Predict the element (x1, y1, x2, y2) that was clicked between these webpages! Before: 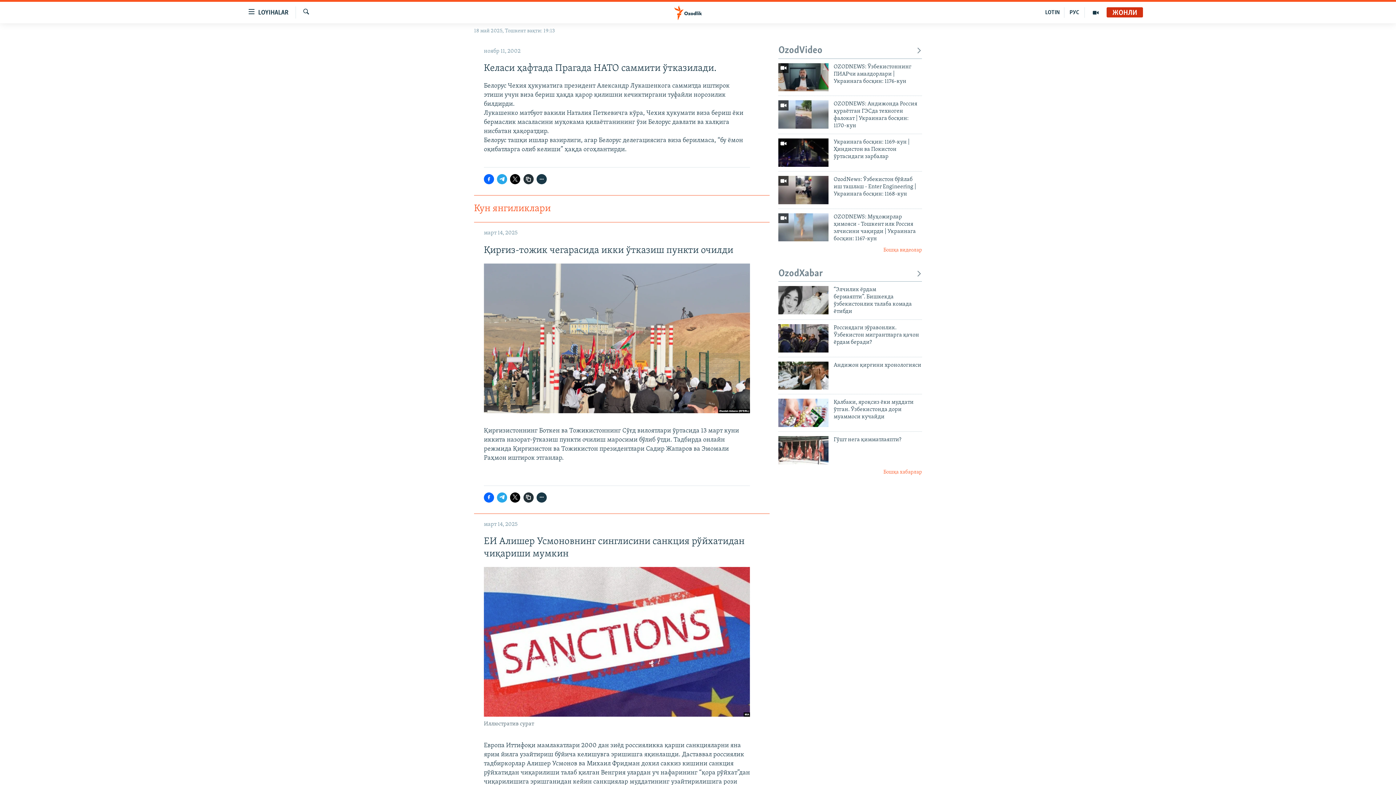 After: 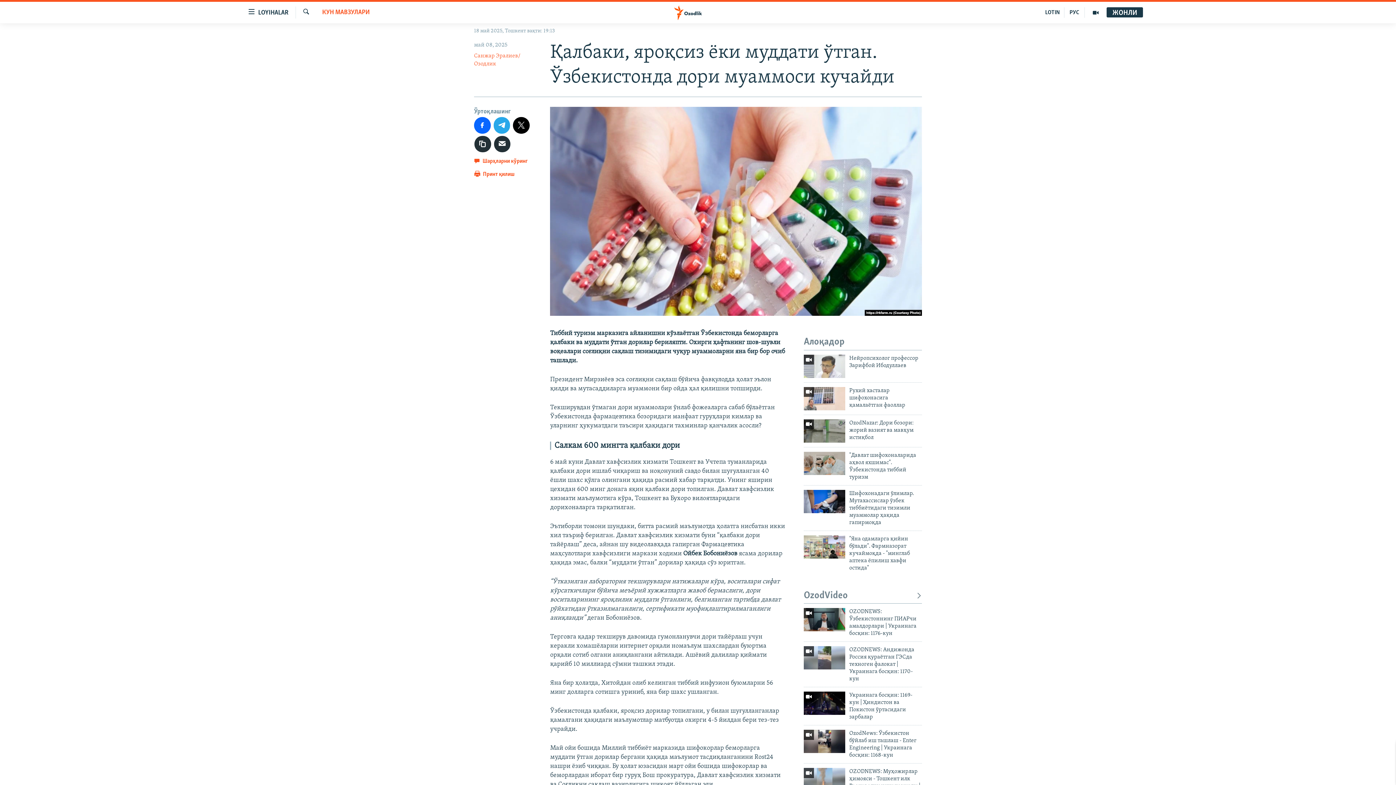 Action: bbox: (778, 399, 828, 427)